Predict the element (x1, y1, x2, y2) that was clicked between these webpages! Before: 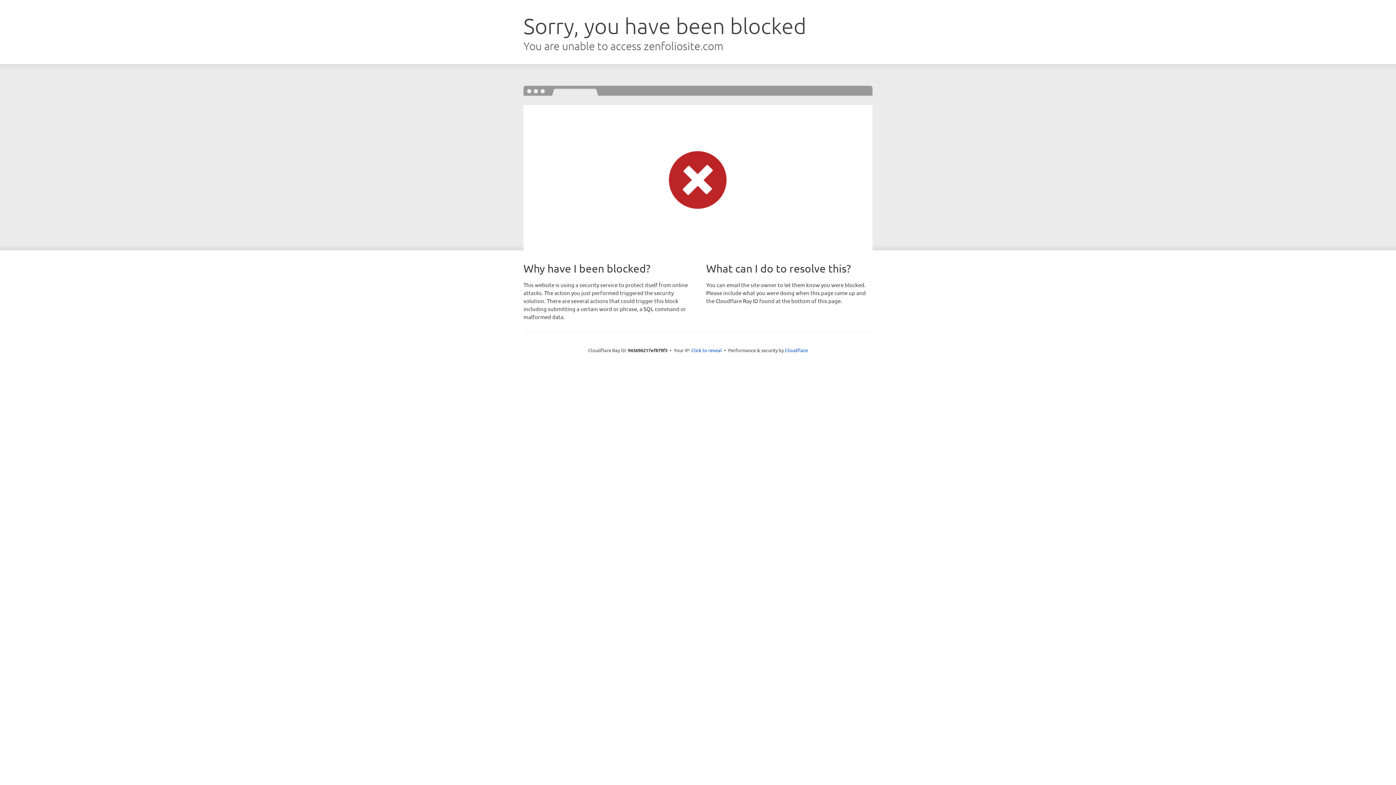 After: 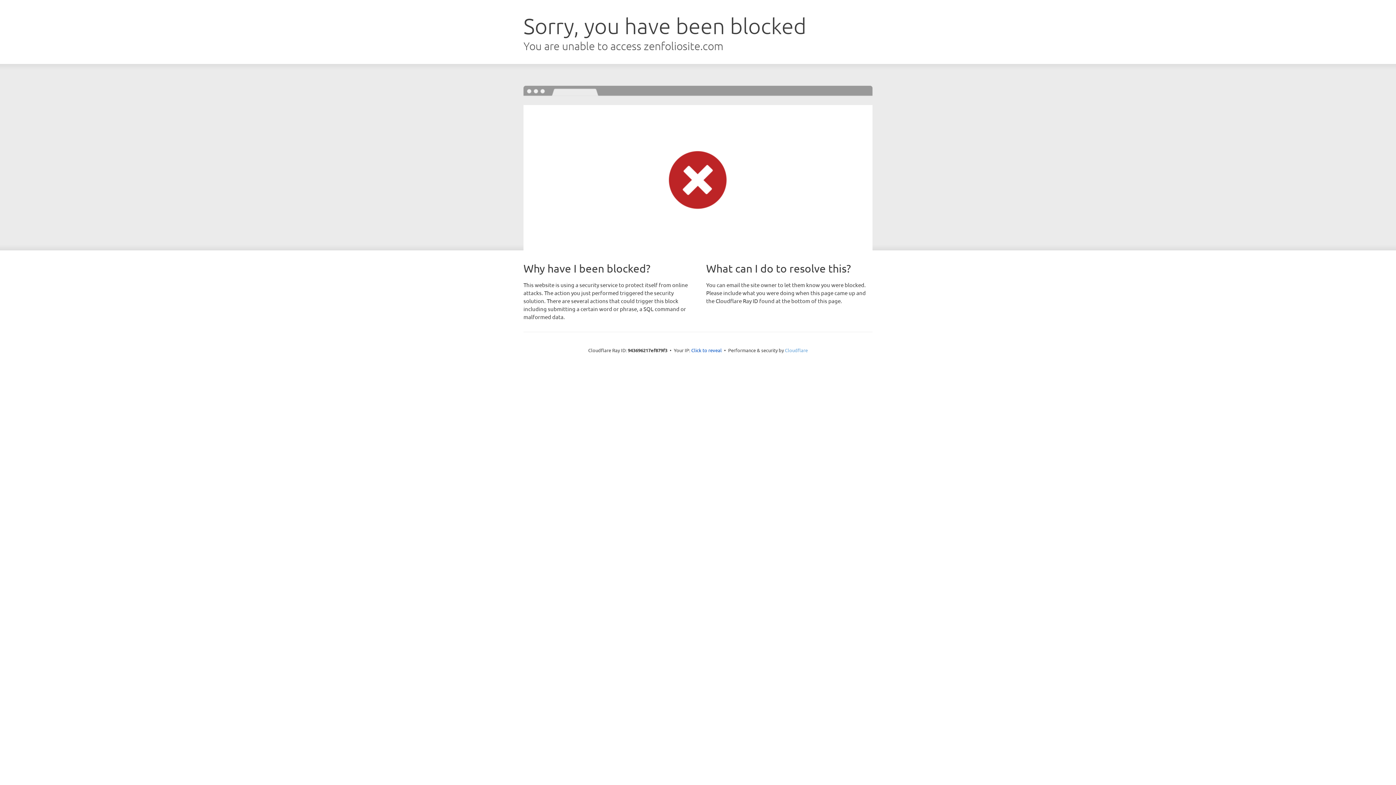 Action: label: Cloudflare bbox: (785, 347, 808, 353)